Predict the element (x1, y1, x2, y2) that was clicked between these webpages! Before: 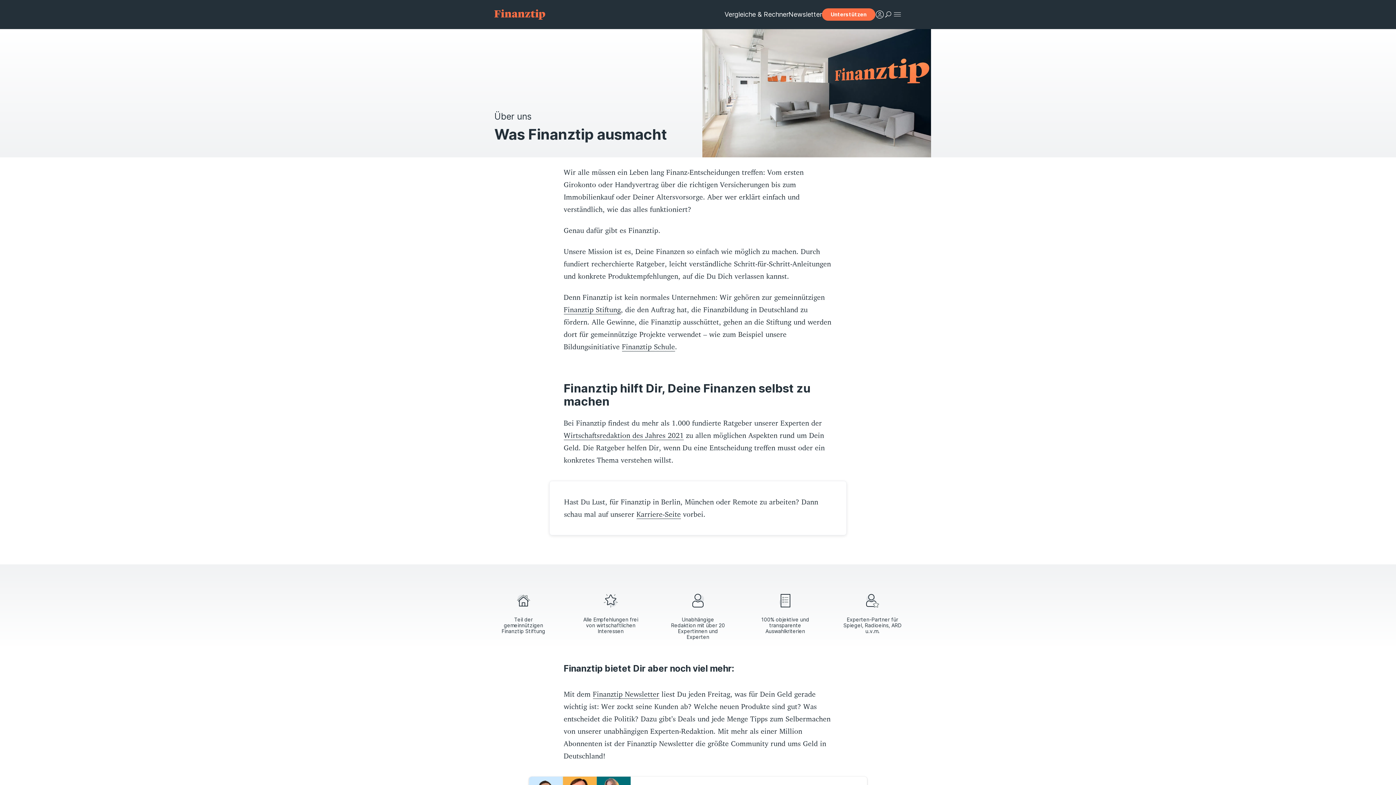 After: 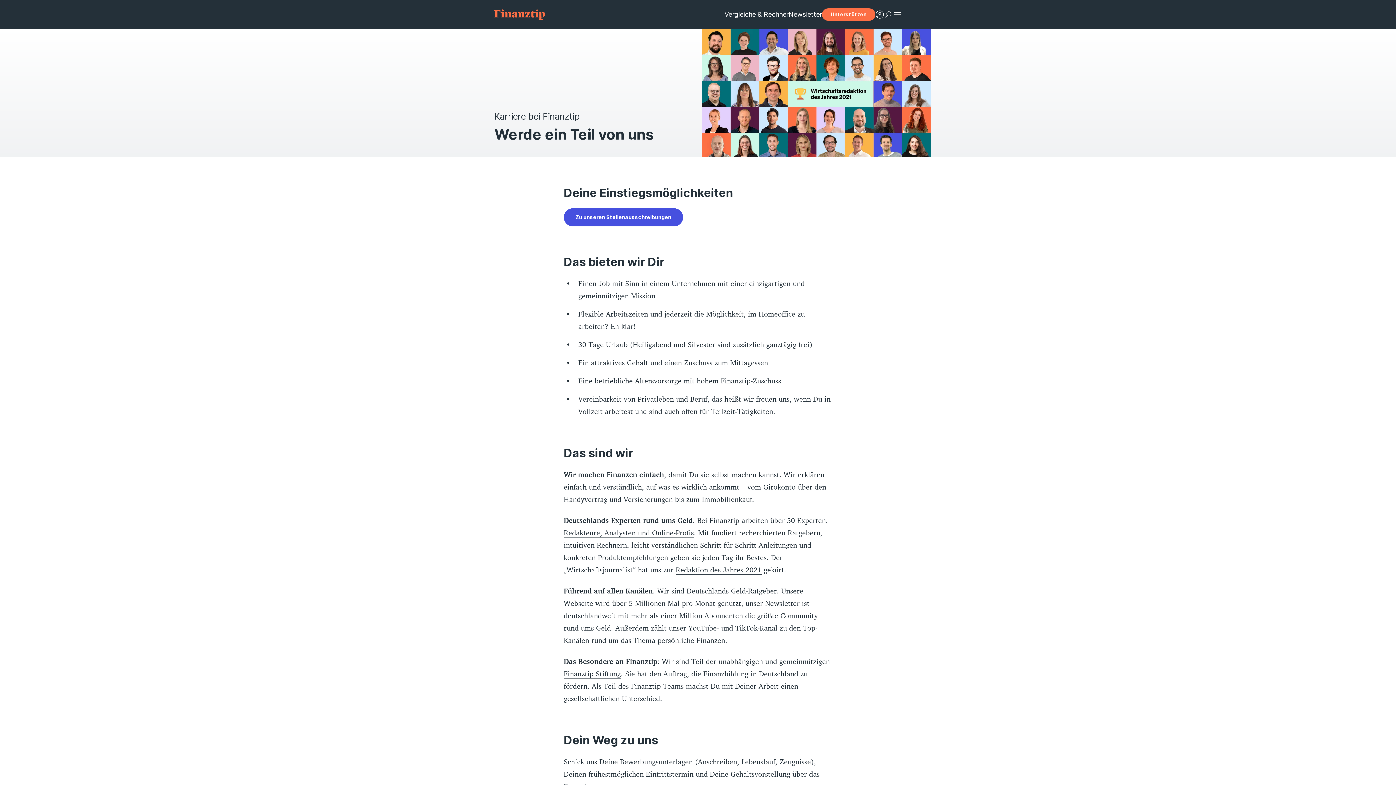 Action: label: Karriere-Seite bbox: (636, 509, 680, 519)